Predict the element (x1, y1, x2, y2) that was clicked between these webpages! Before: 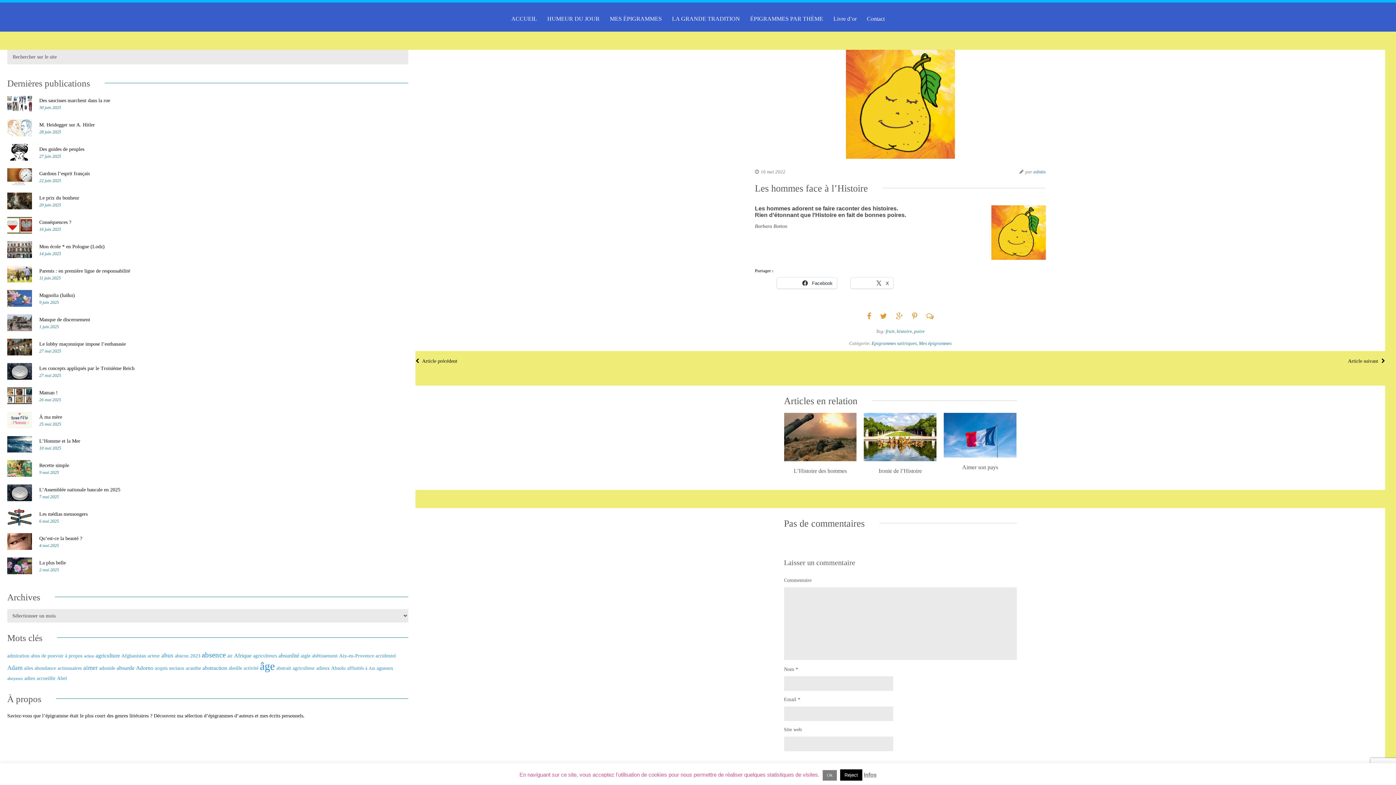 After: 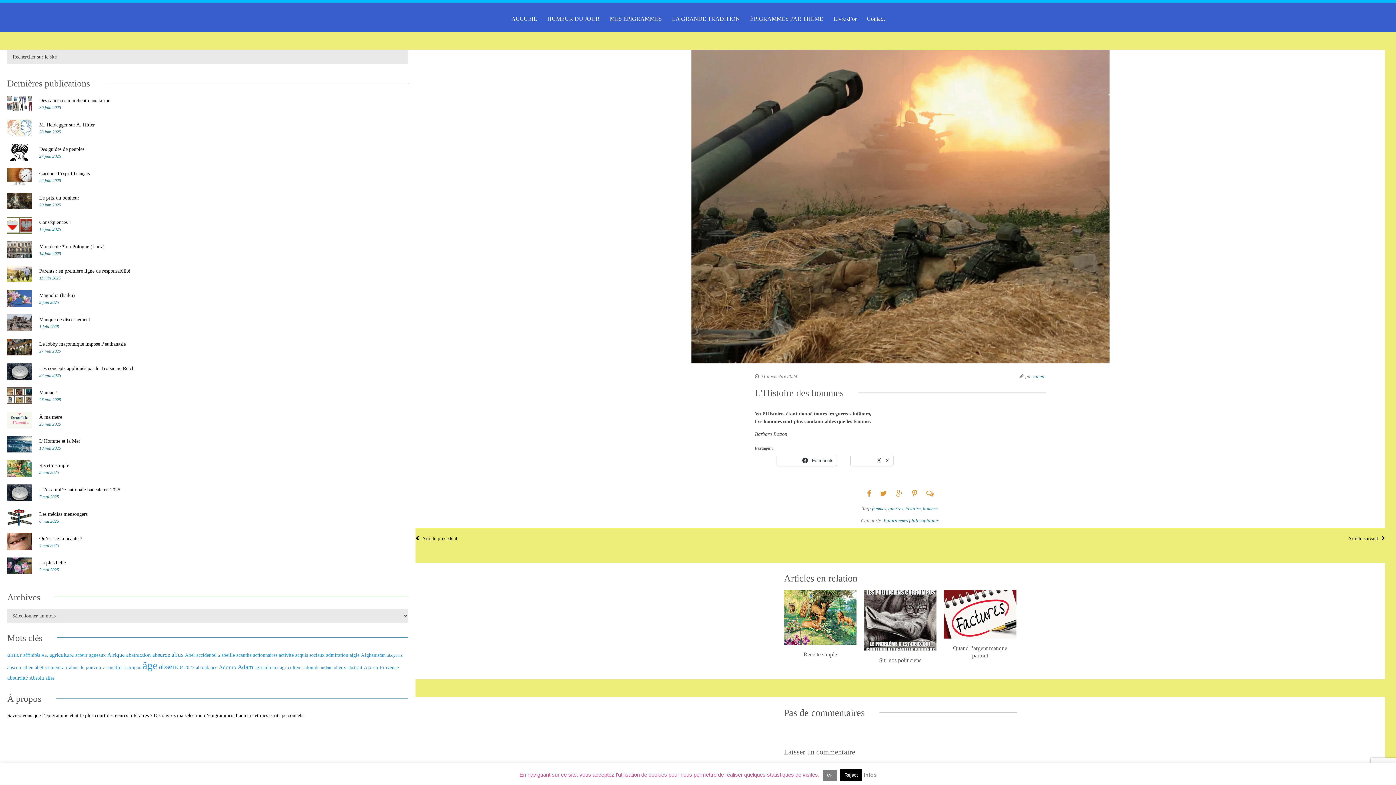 Action: bbox: (784, 413, 856, 474) label: L’Histoire des hommes